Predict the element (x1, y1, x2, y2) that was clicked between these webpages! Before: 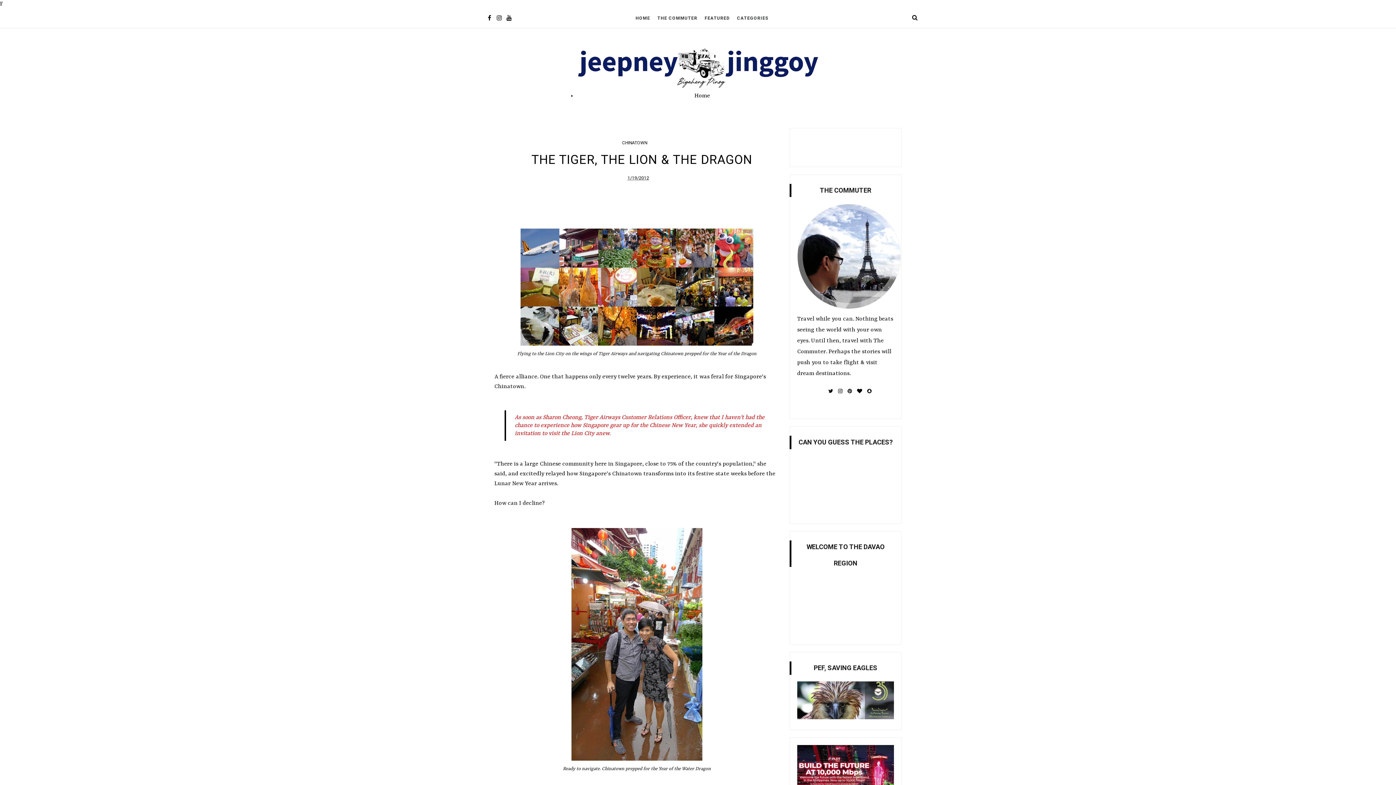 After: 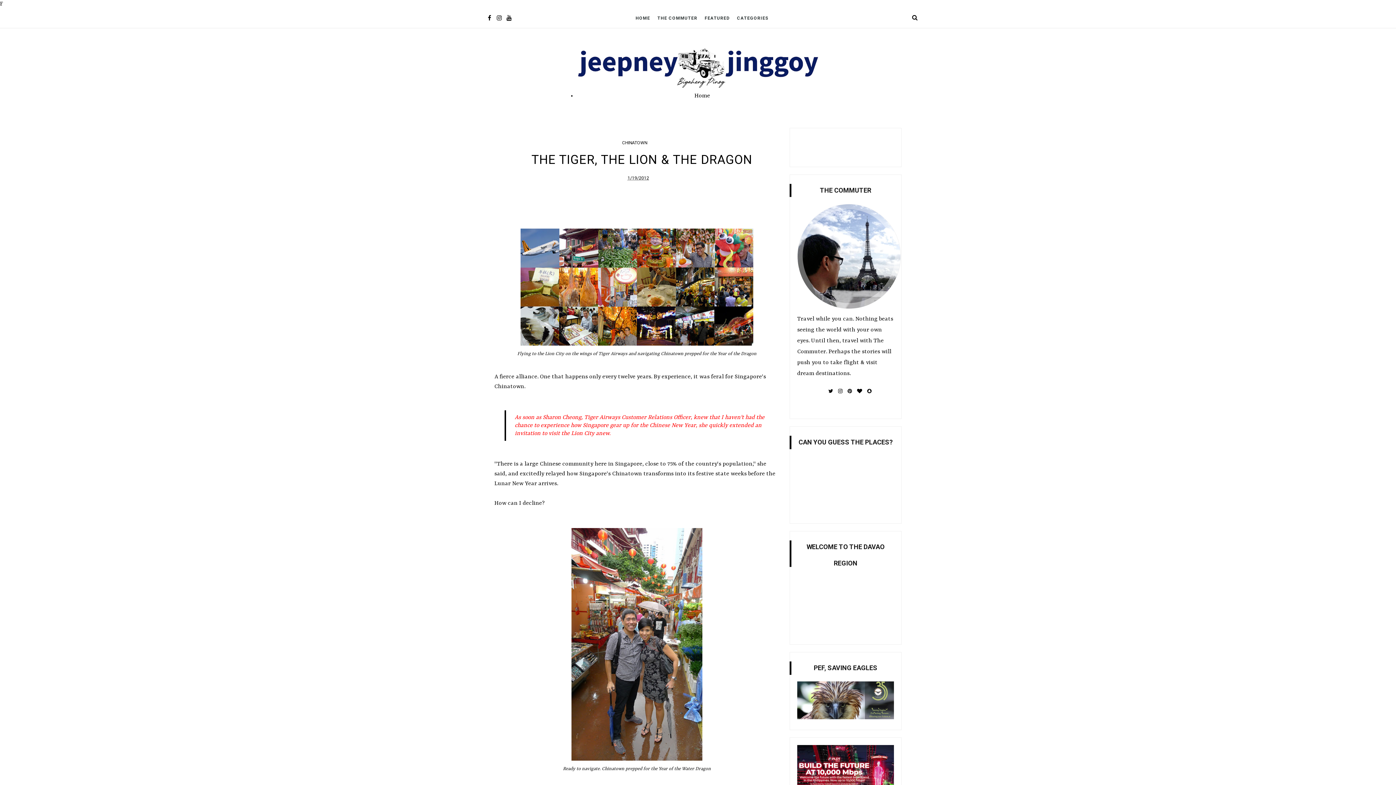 Action: bbox: (857, 383, 862, 401)